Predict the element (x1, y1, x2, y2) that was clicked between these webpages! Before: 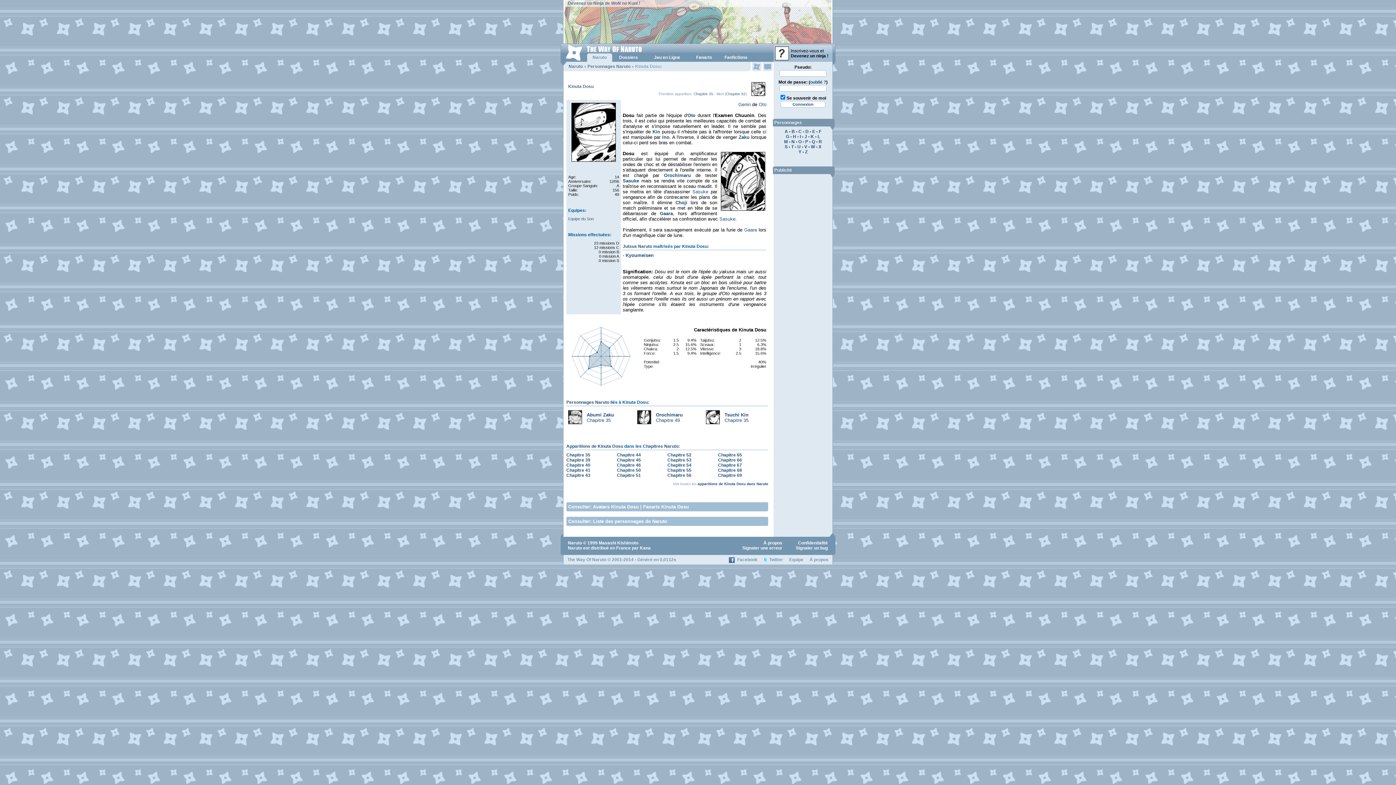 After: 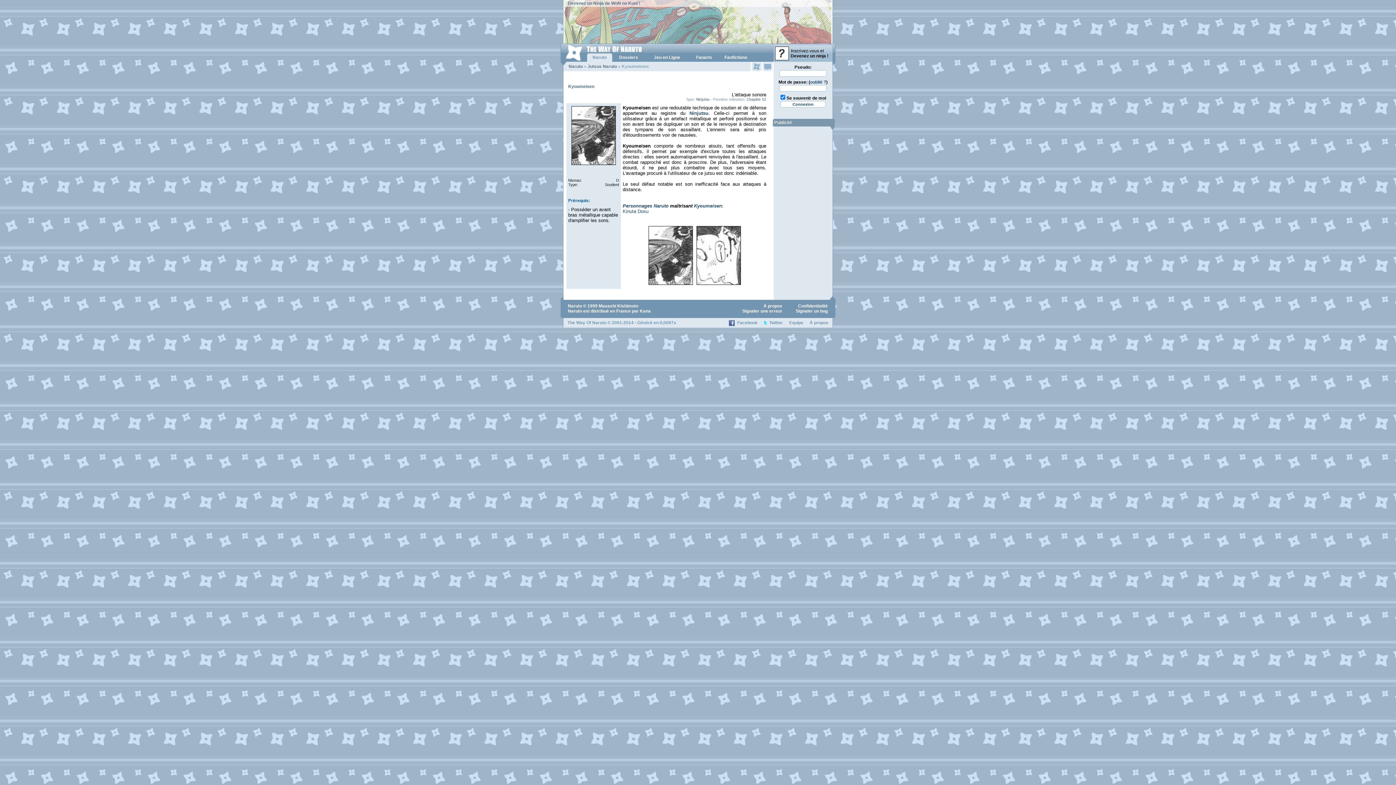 Action: label: - Kyoumeisen bbox: (622, 252, 766, 258)